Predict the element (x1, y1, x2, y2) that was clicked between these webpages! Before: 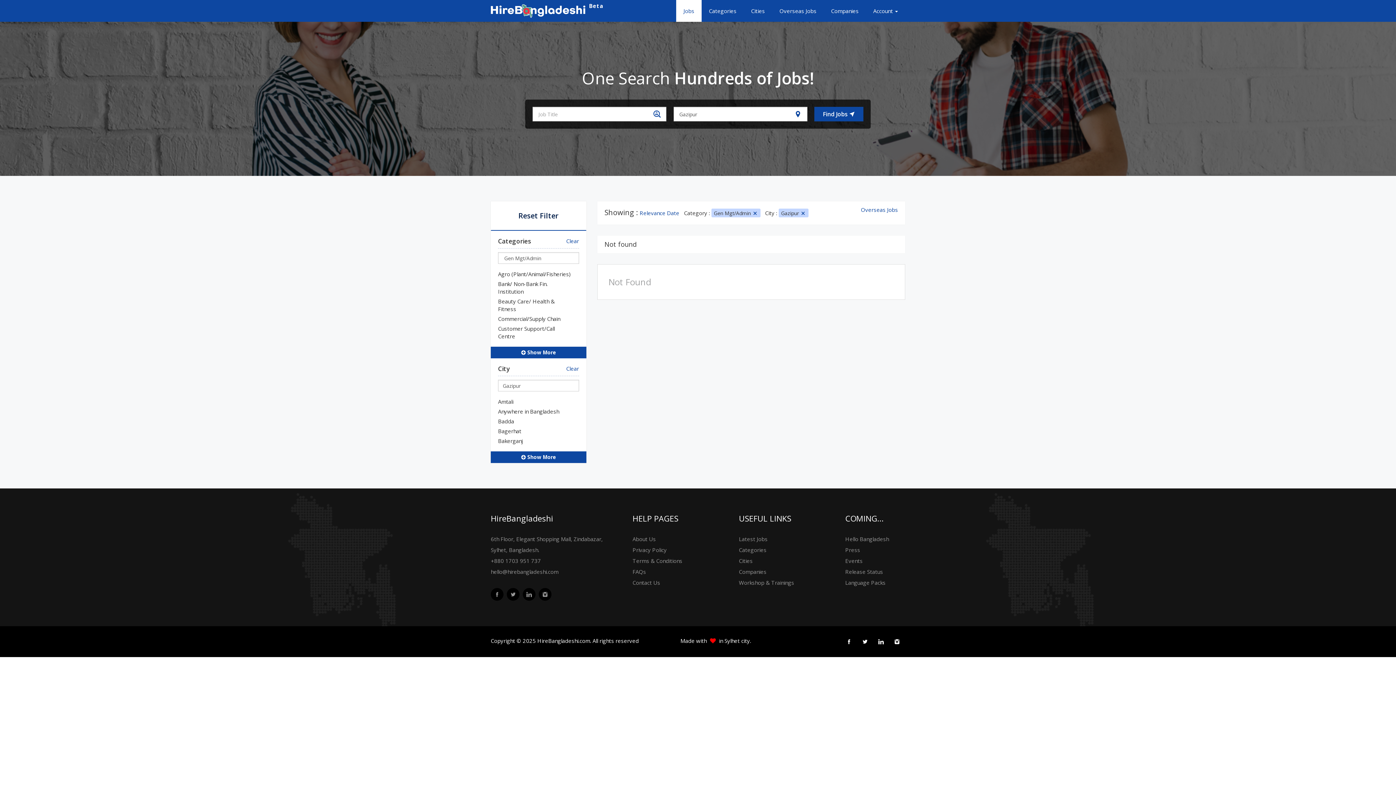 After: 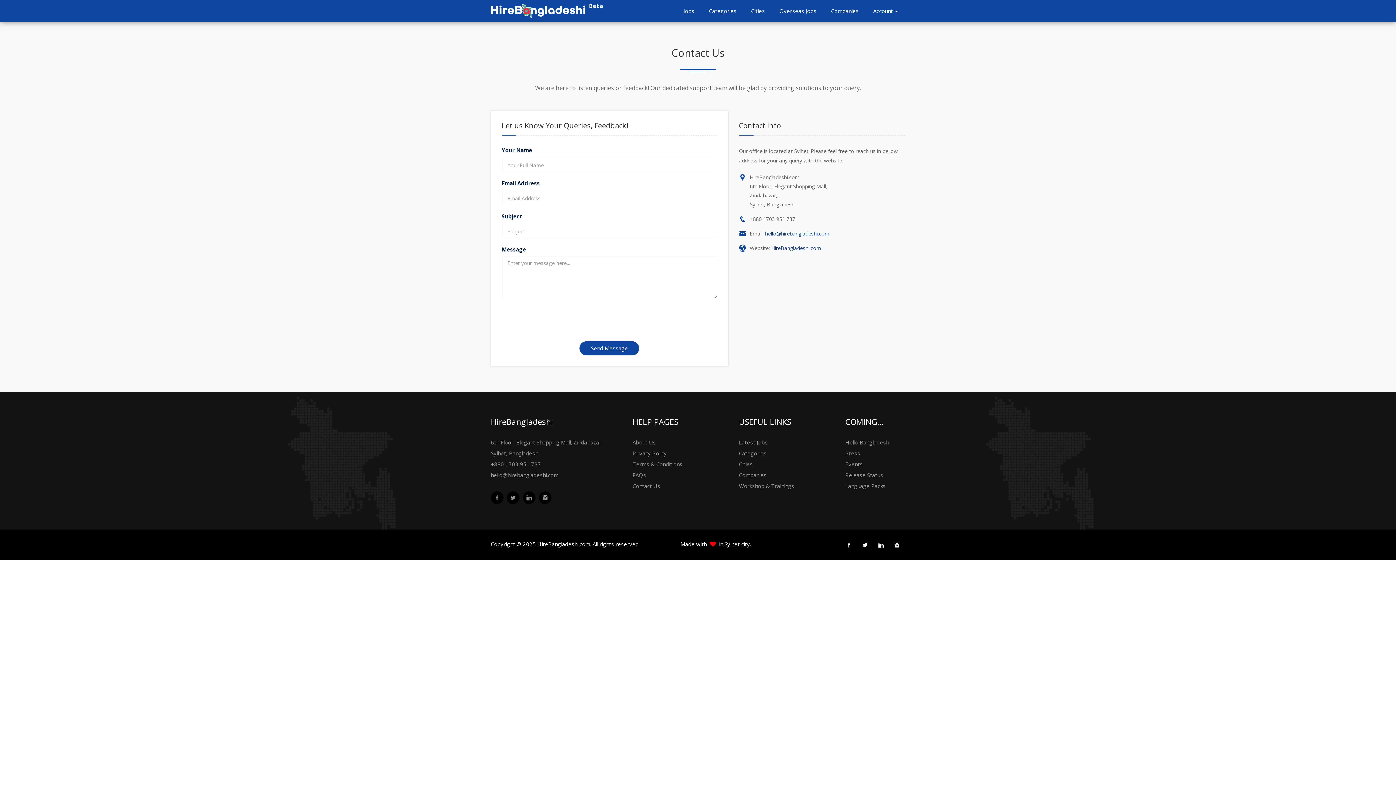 Action: label: Contact Us bbox: (632, 579, 660, 586)